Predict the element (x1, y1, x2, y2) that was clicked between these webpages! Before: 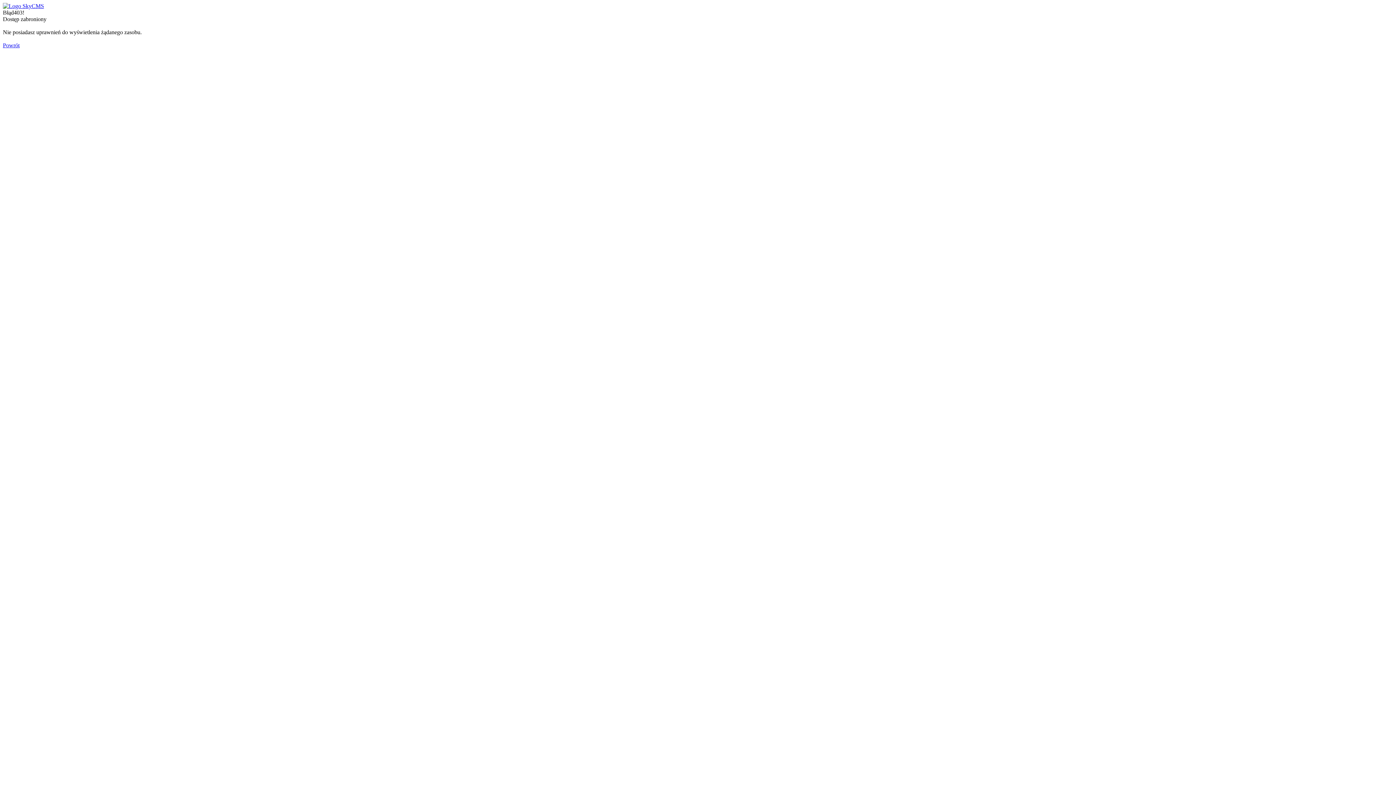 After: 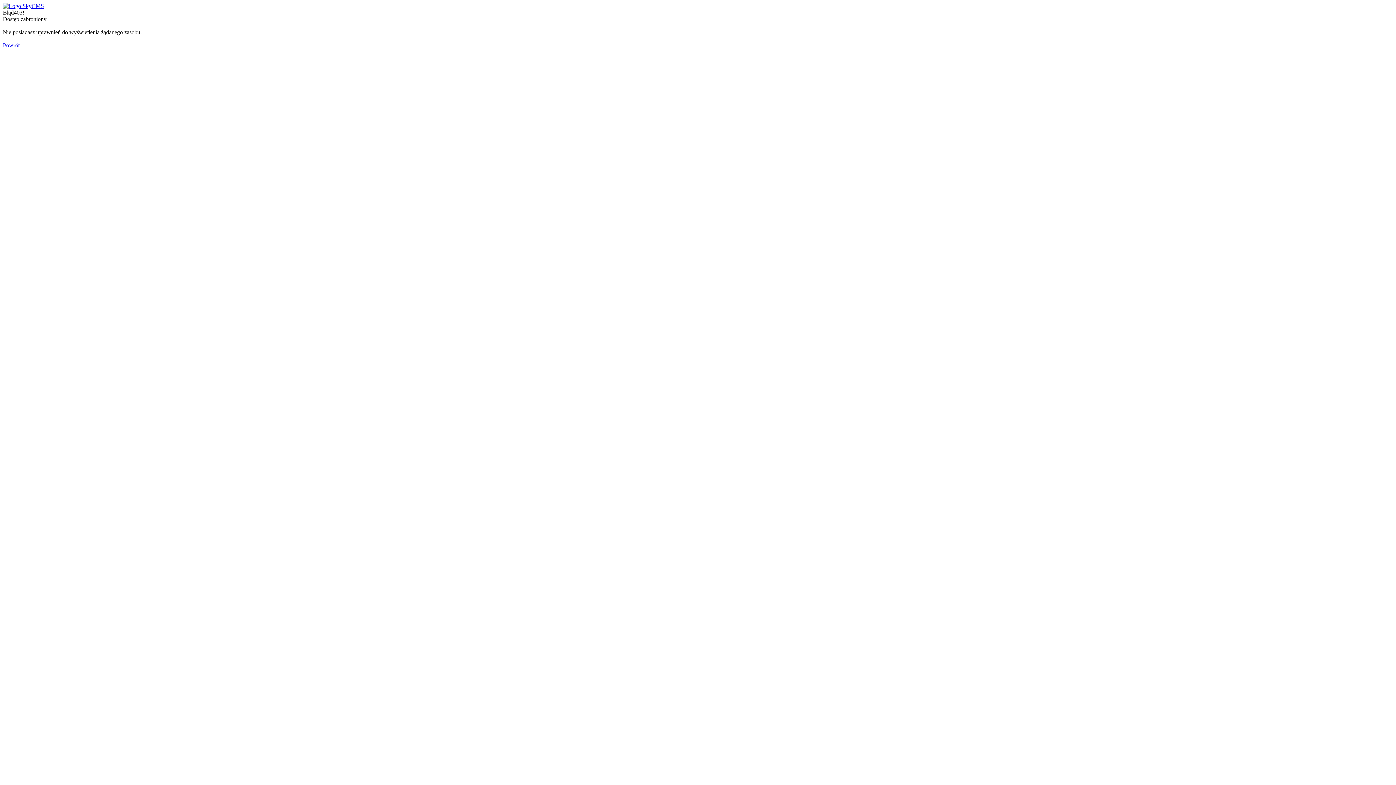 Action: bbox: (2, 2, 44, 9)